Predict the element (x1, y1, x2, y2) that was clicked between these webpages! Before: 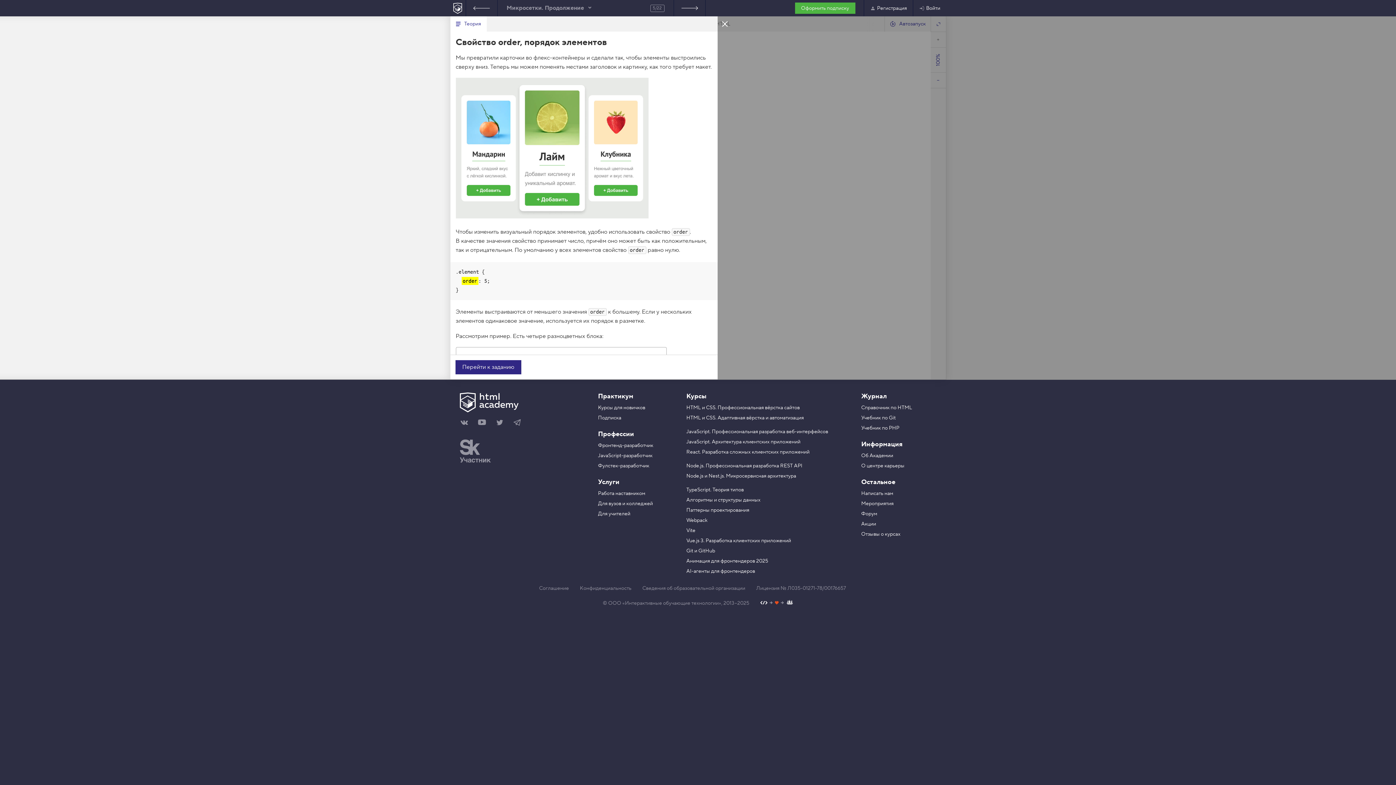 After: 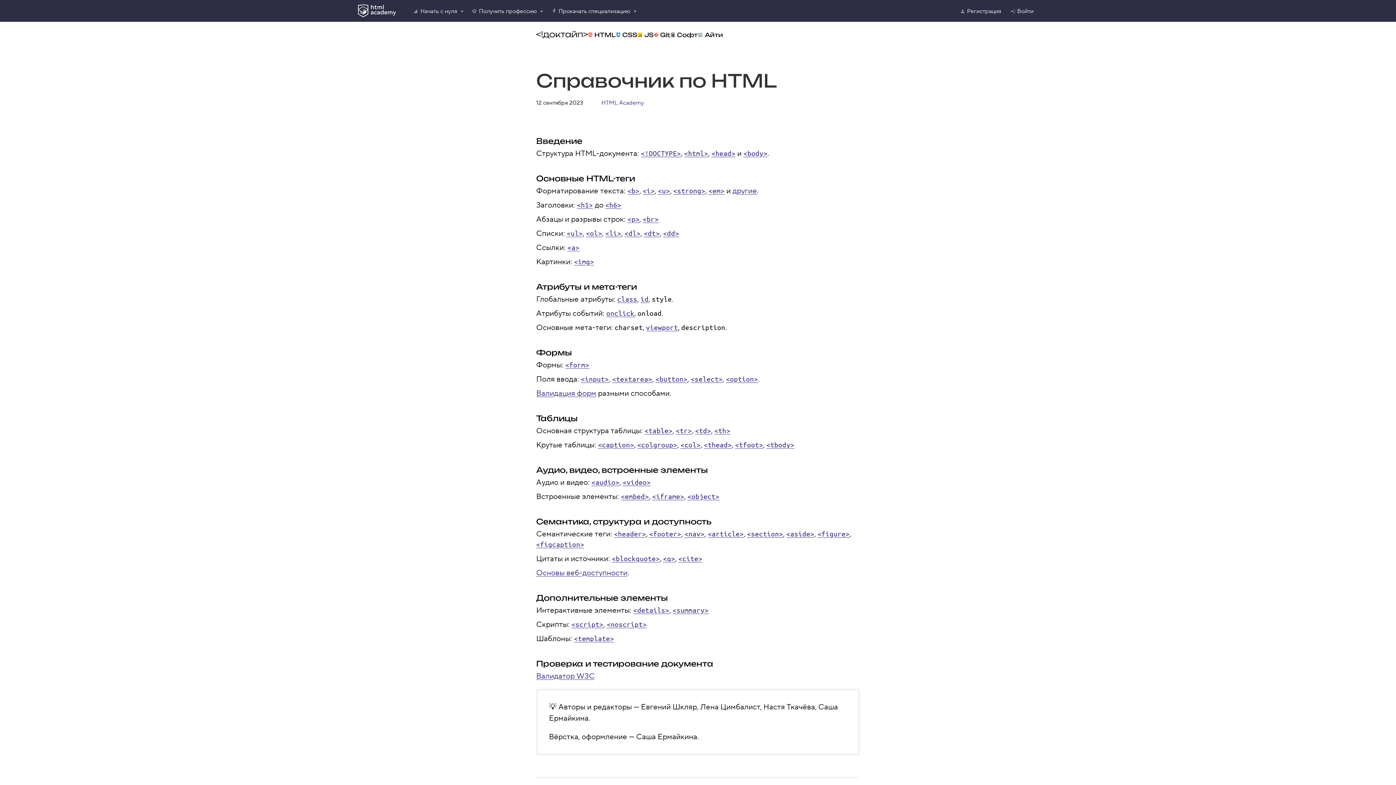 Action: bbox: (861, 404, 912, 411) label: Справочник по HTML